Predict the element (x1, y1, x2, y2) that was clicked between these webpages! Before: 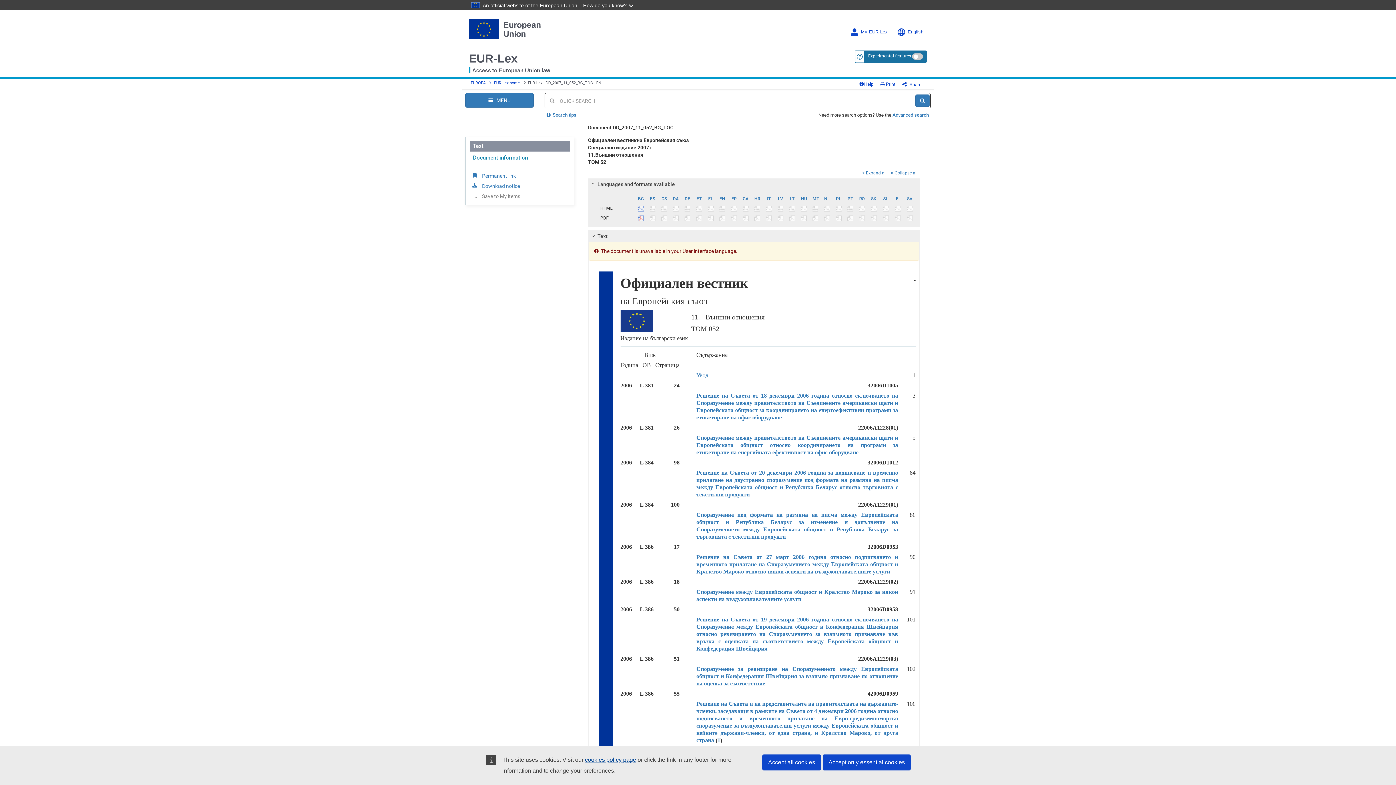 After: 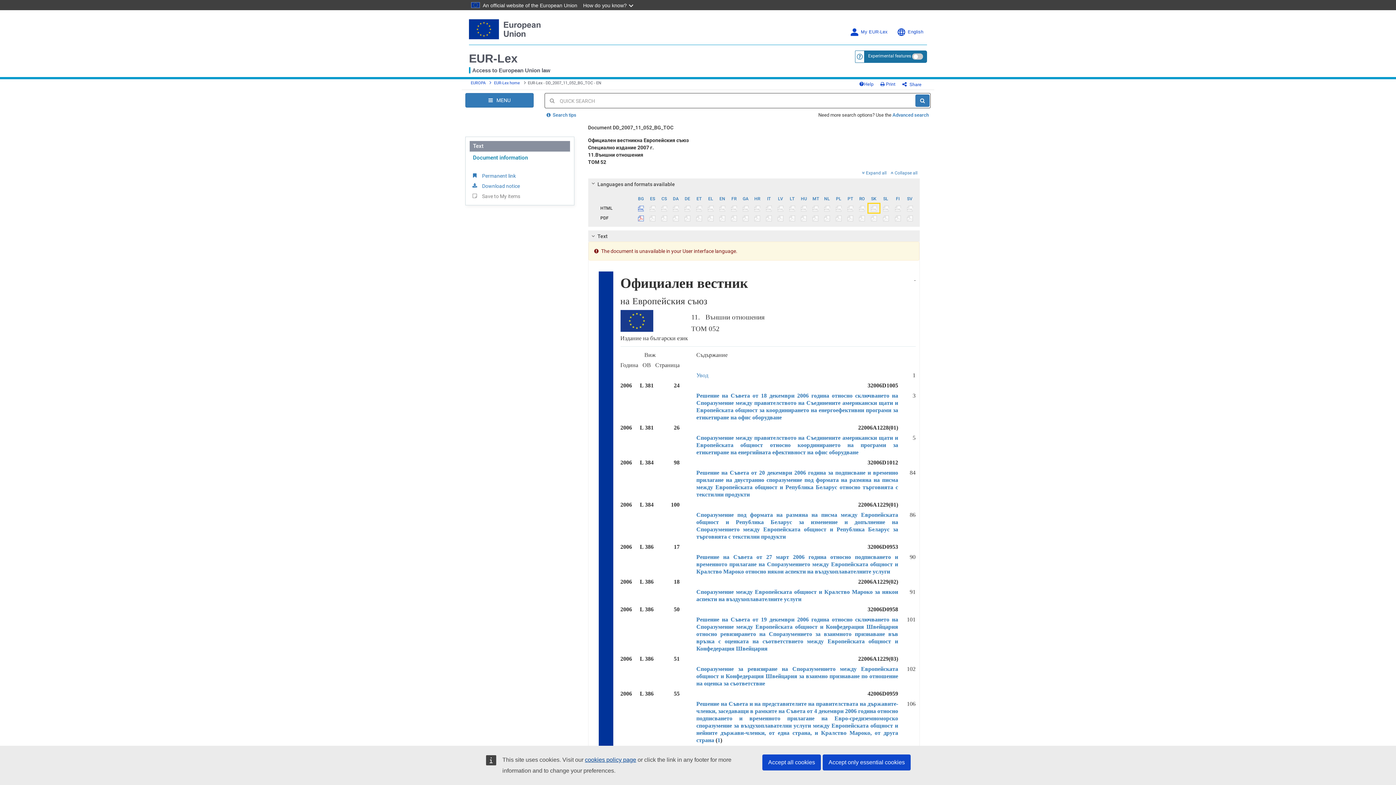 Action: bbox: (868, 203, 879, 213)